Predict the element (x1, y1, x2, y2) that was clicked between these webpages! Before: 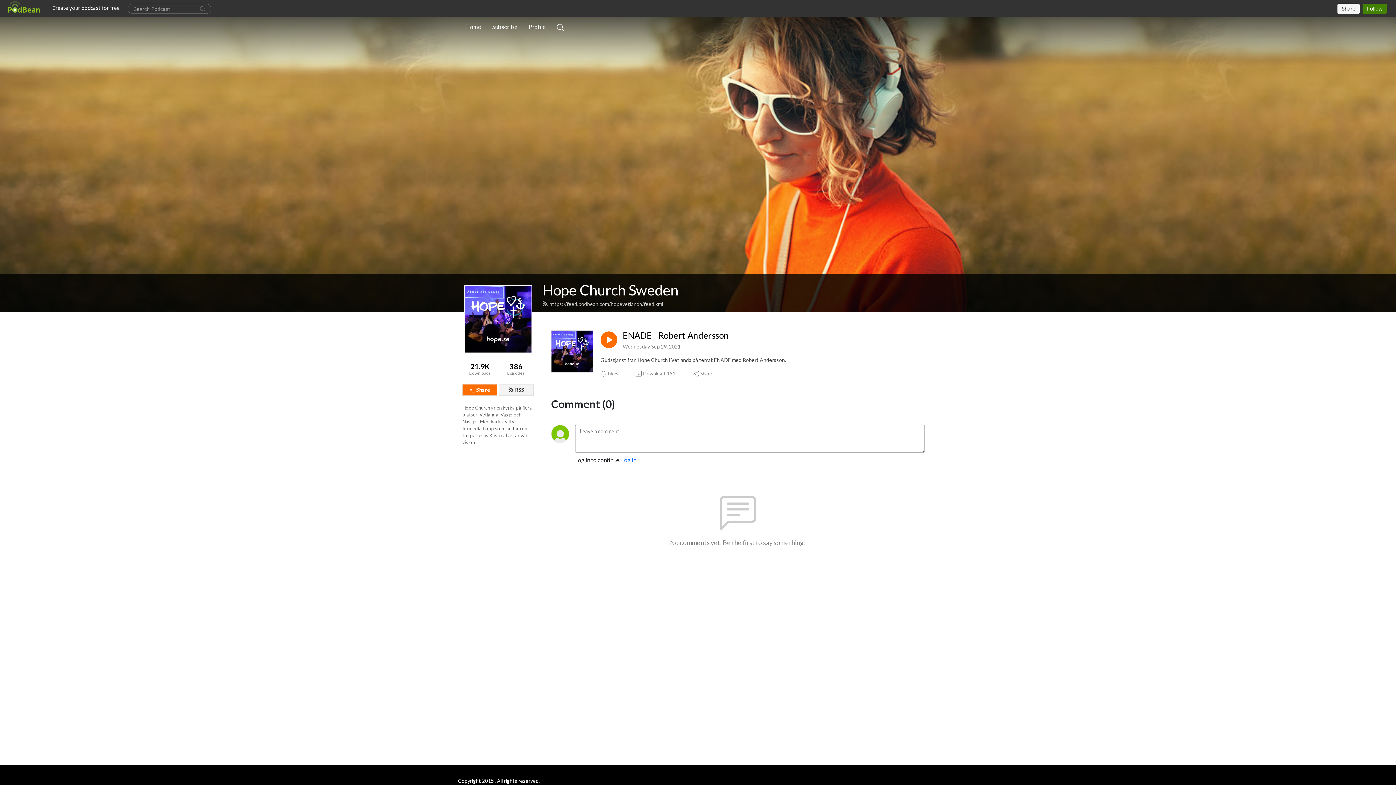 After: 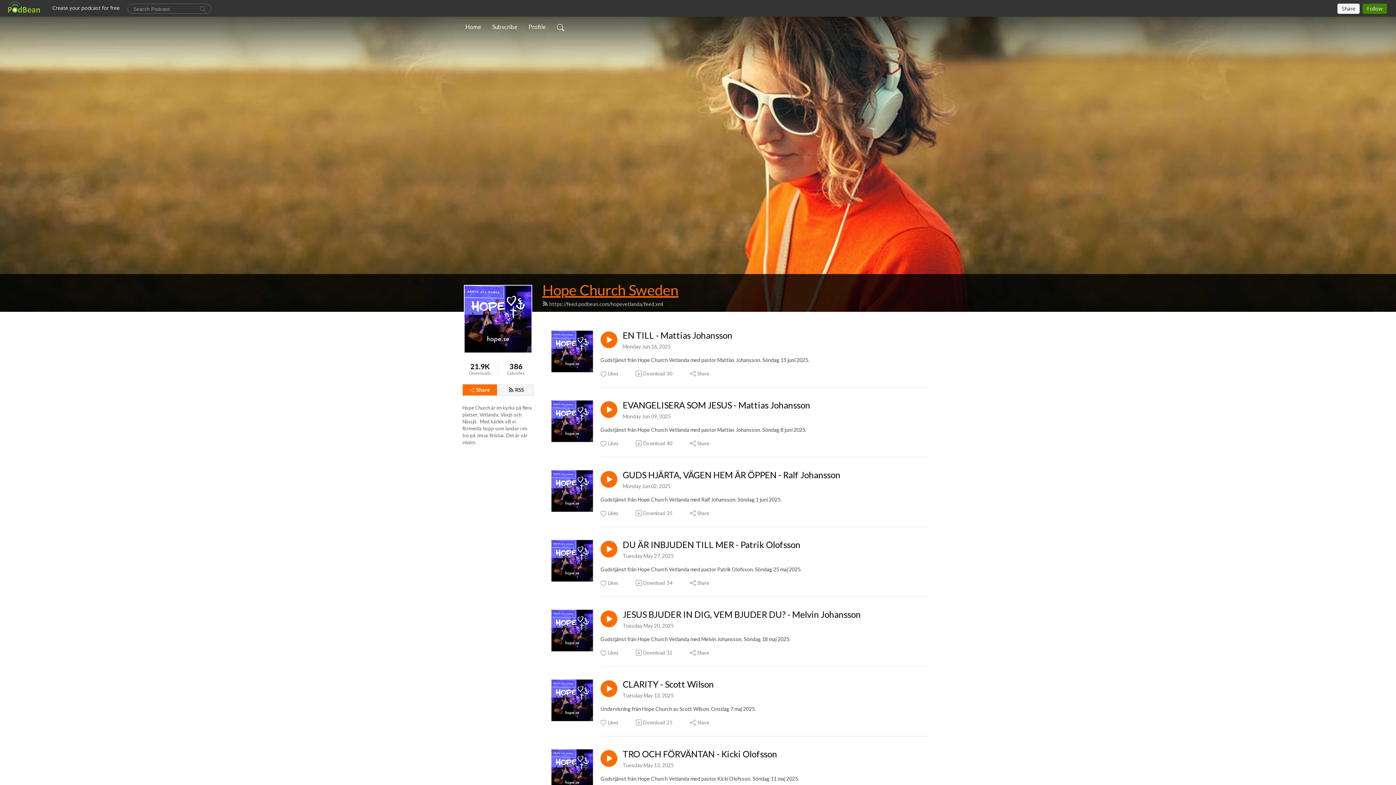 Action: label: Hope Church Sweden bbox: (542, 281, 678, 298)